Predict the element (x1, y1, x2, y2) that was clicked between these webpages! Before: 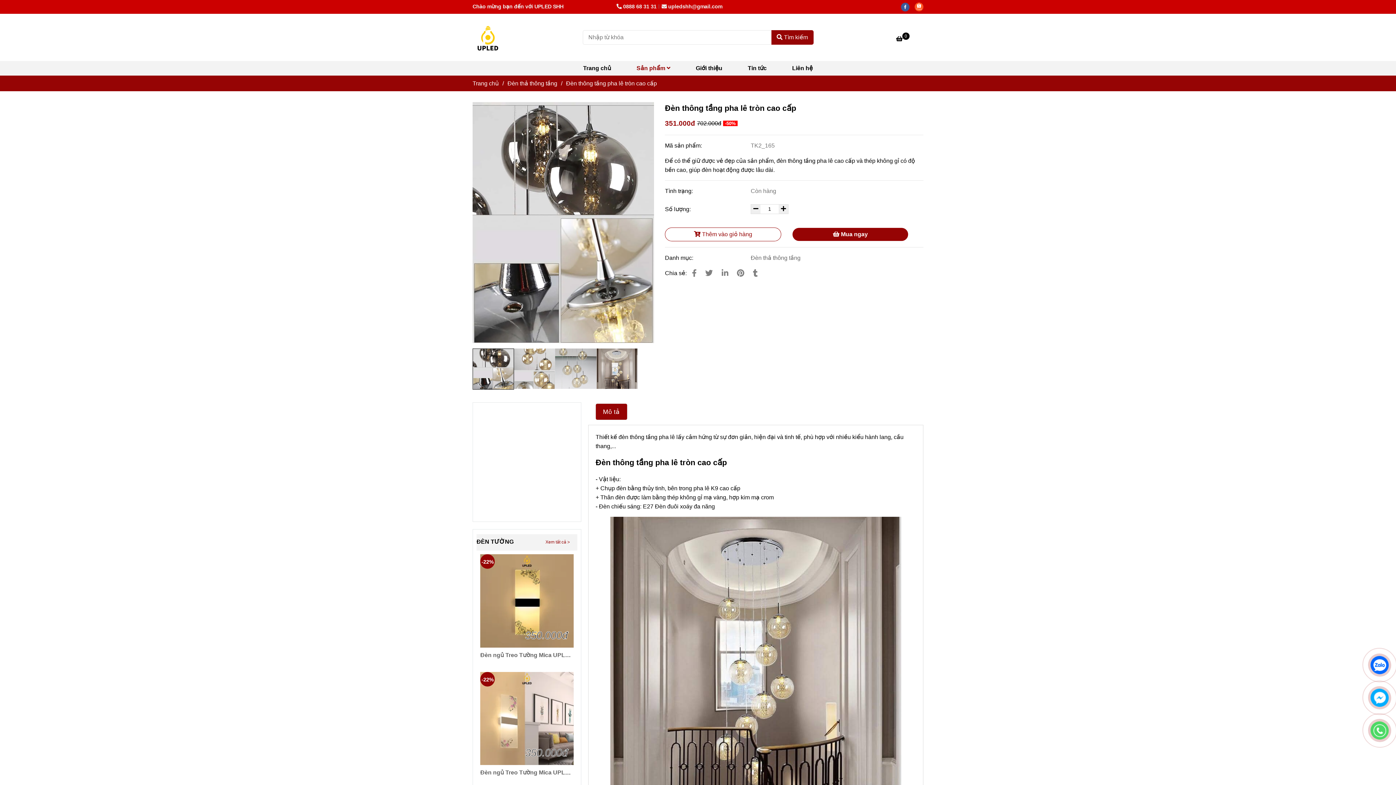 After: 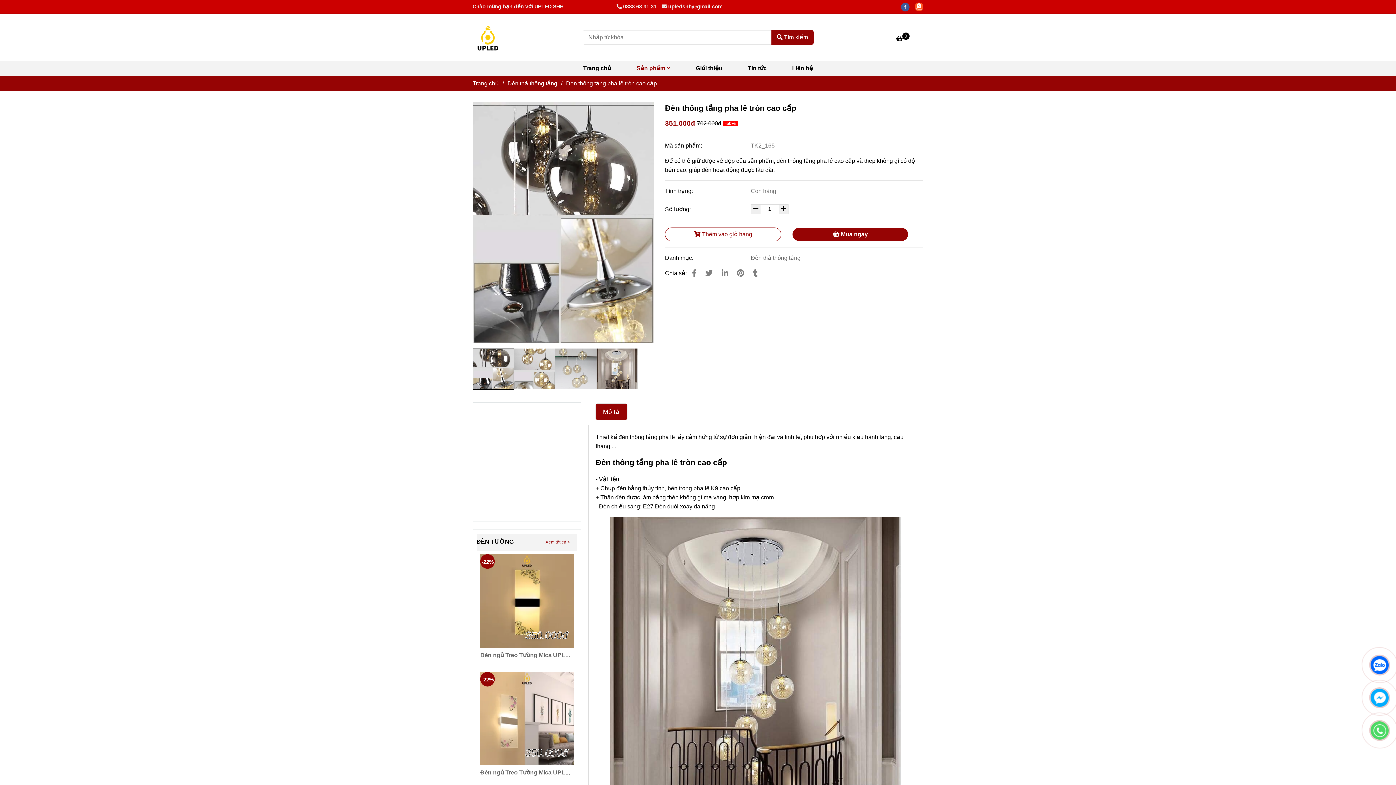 Action: bbox: (718, 268, 732, 277) label: Linkedin